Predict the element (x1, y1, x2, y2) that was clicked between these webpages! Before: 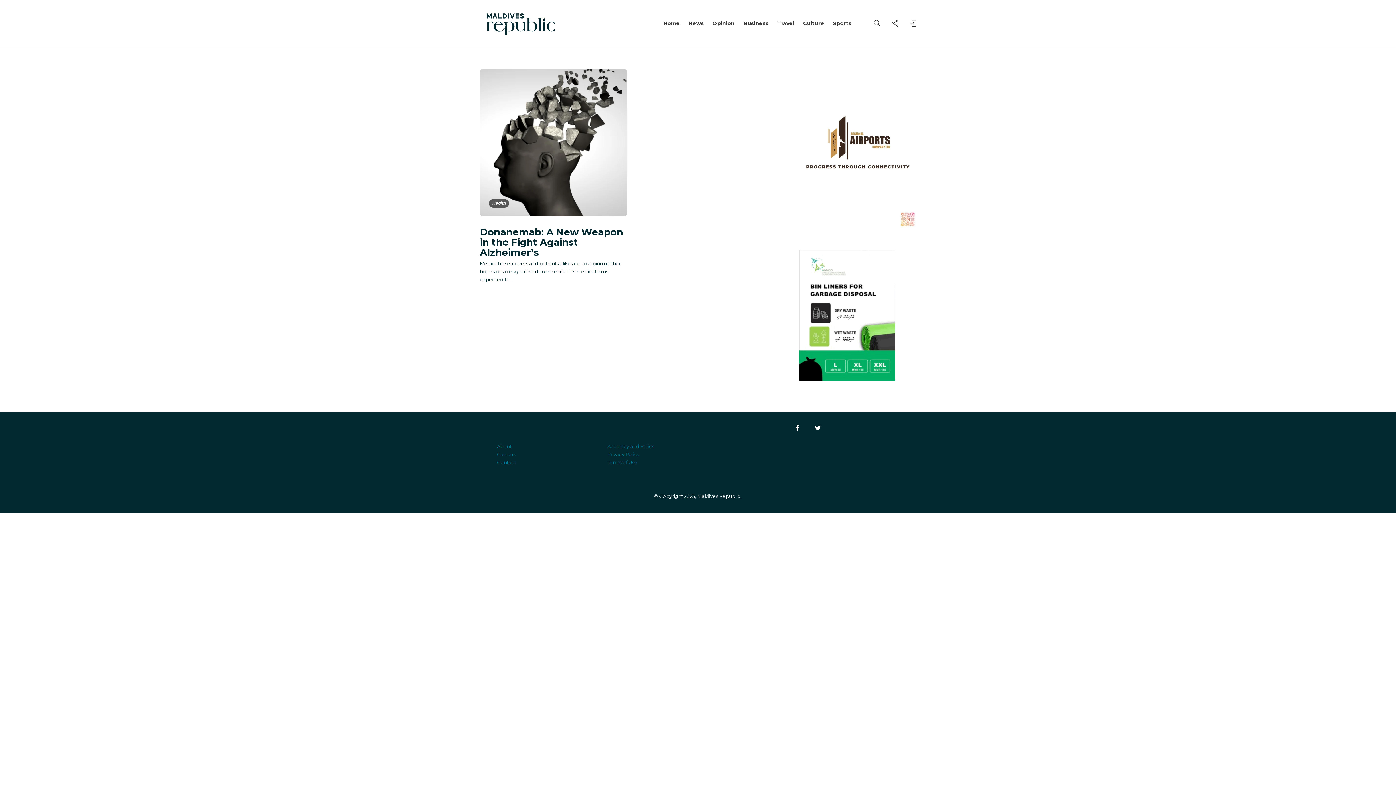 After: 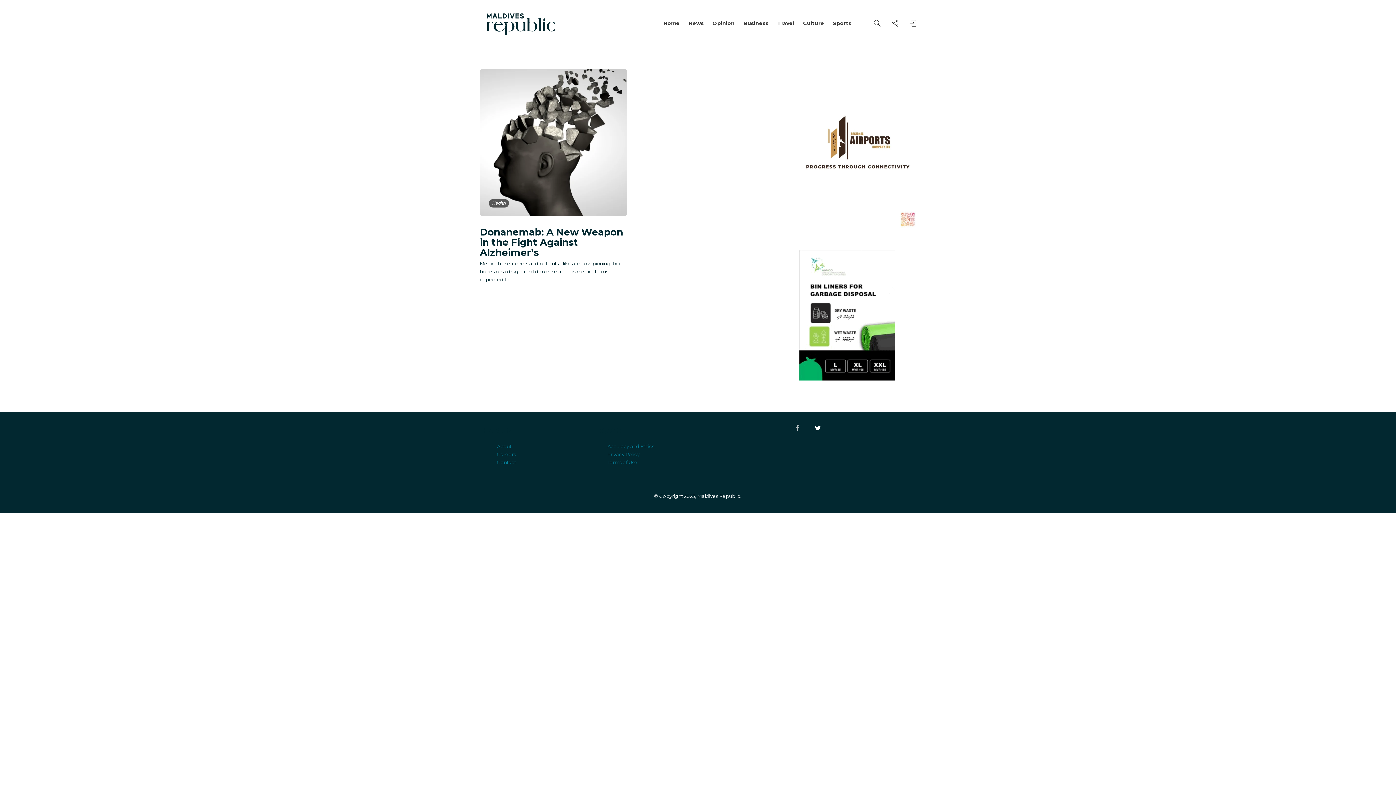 Action: bbox: (788, 425, 807, 431) label:  